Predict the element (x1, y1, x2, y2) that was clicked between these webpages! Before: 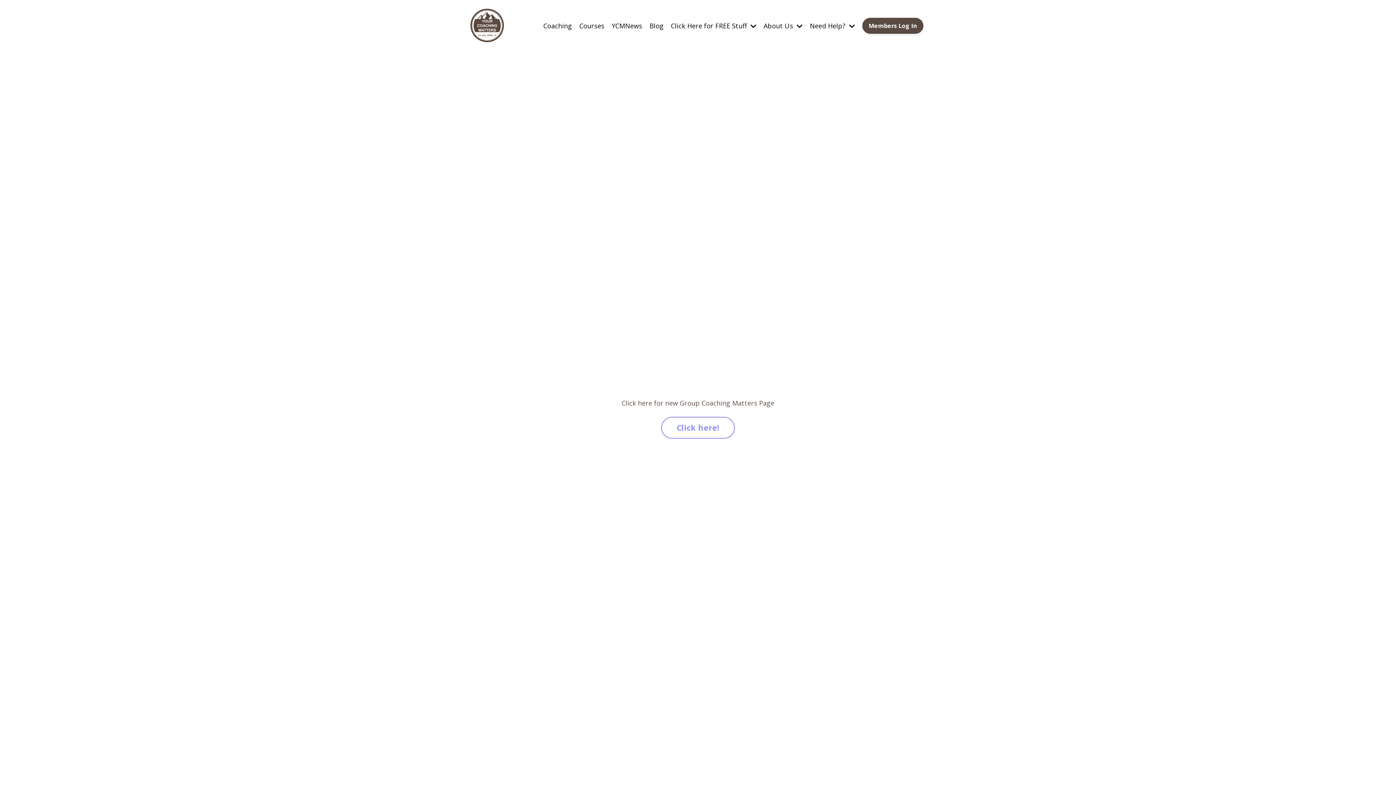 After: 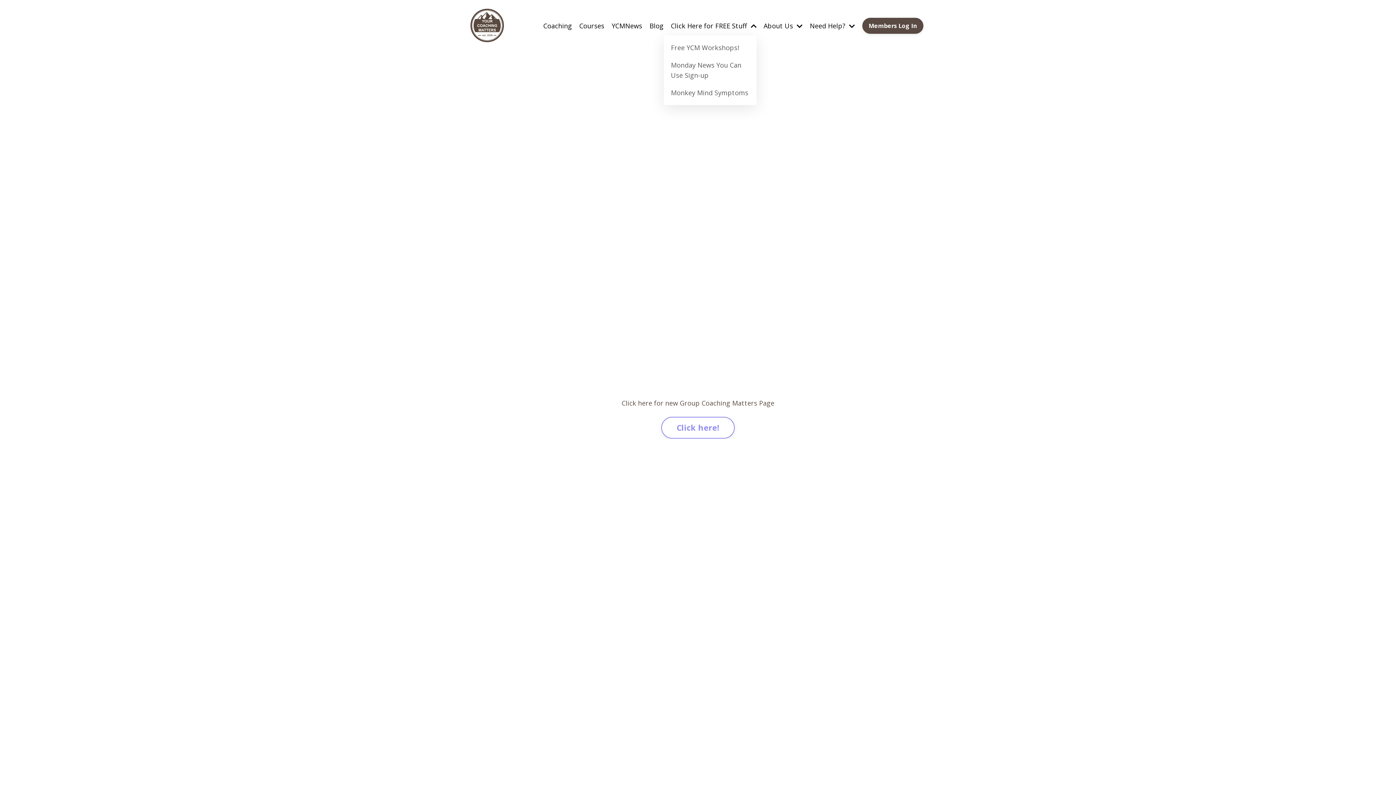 Action: bbox: (671, 20, 756, 30) label: Click Here for FREE Stuff 